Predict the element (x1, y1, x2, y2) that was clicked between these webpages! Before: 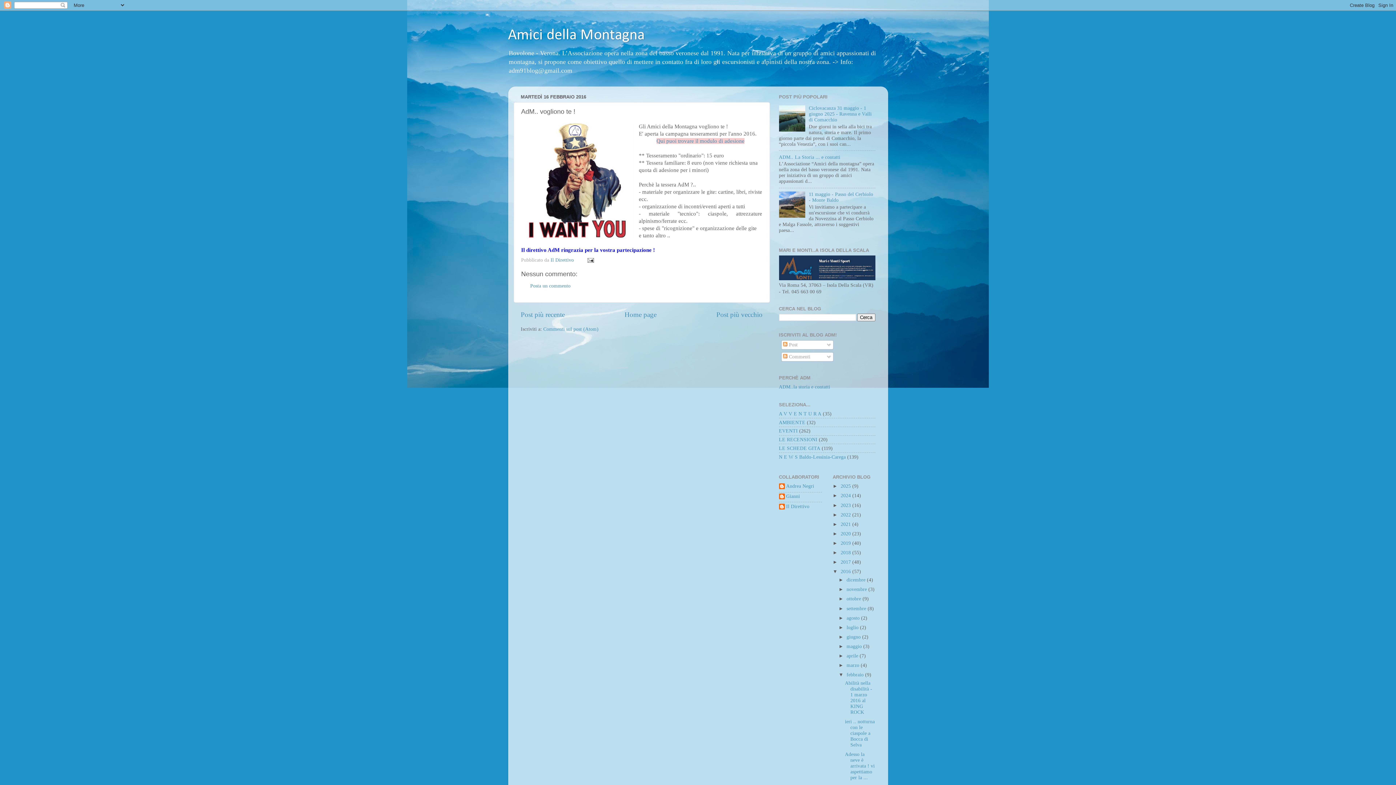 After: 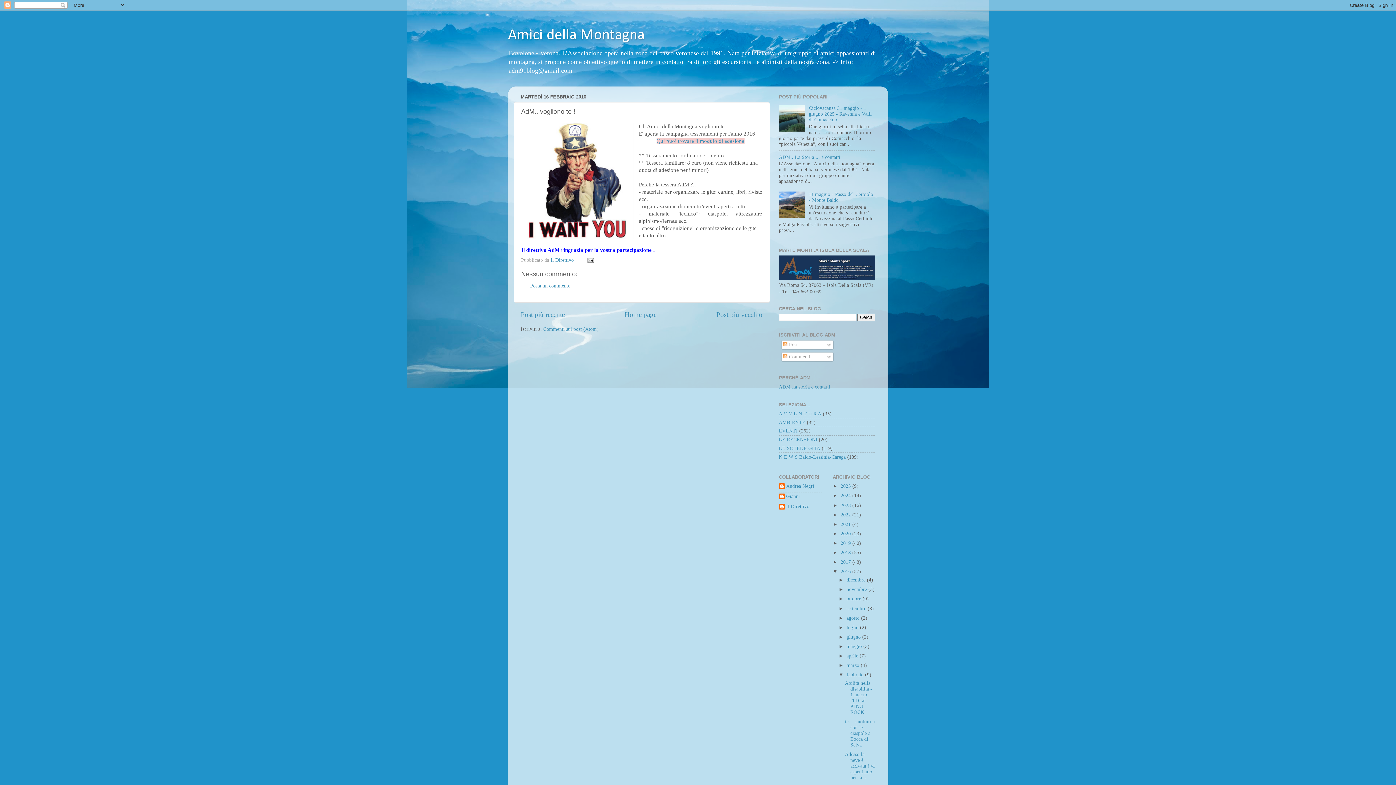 Action: bbox: (779, 127, 807, 132)